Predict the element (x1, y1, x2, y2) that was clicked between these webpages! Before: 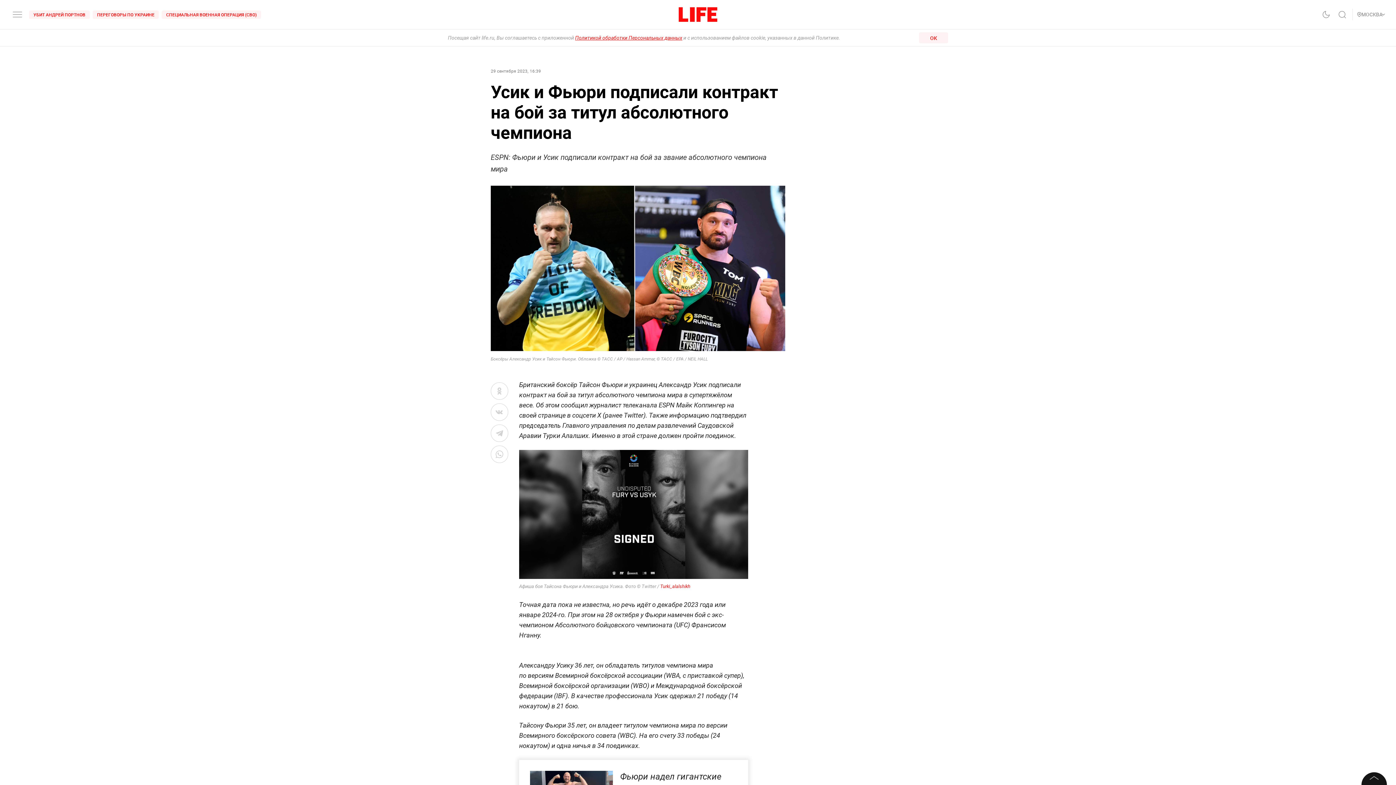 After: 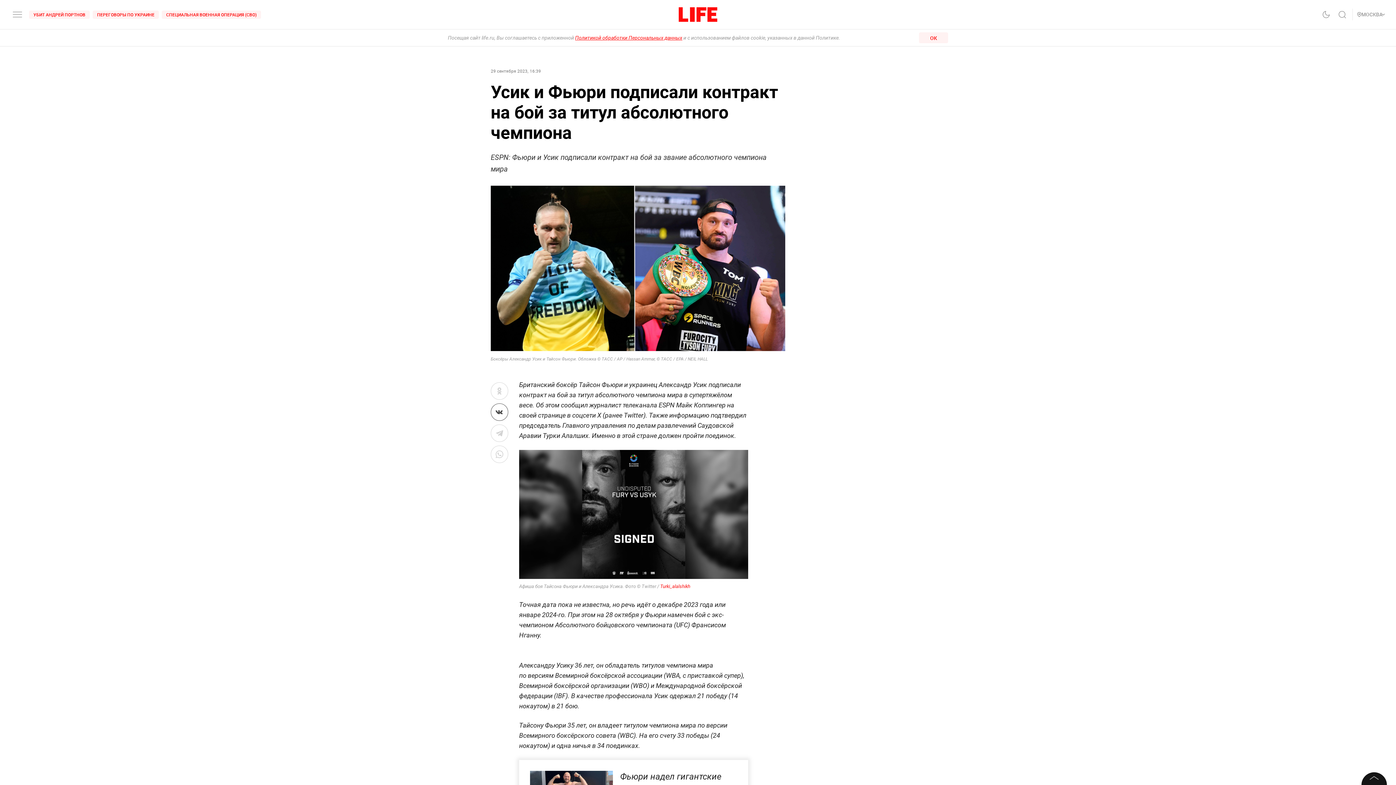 Action: bbox: (490, 403, 508, 421)